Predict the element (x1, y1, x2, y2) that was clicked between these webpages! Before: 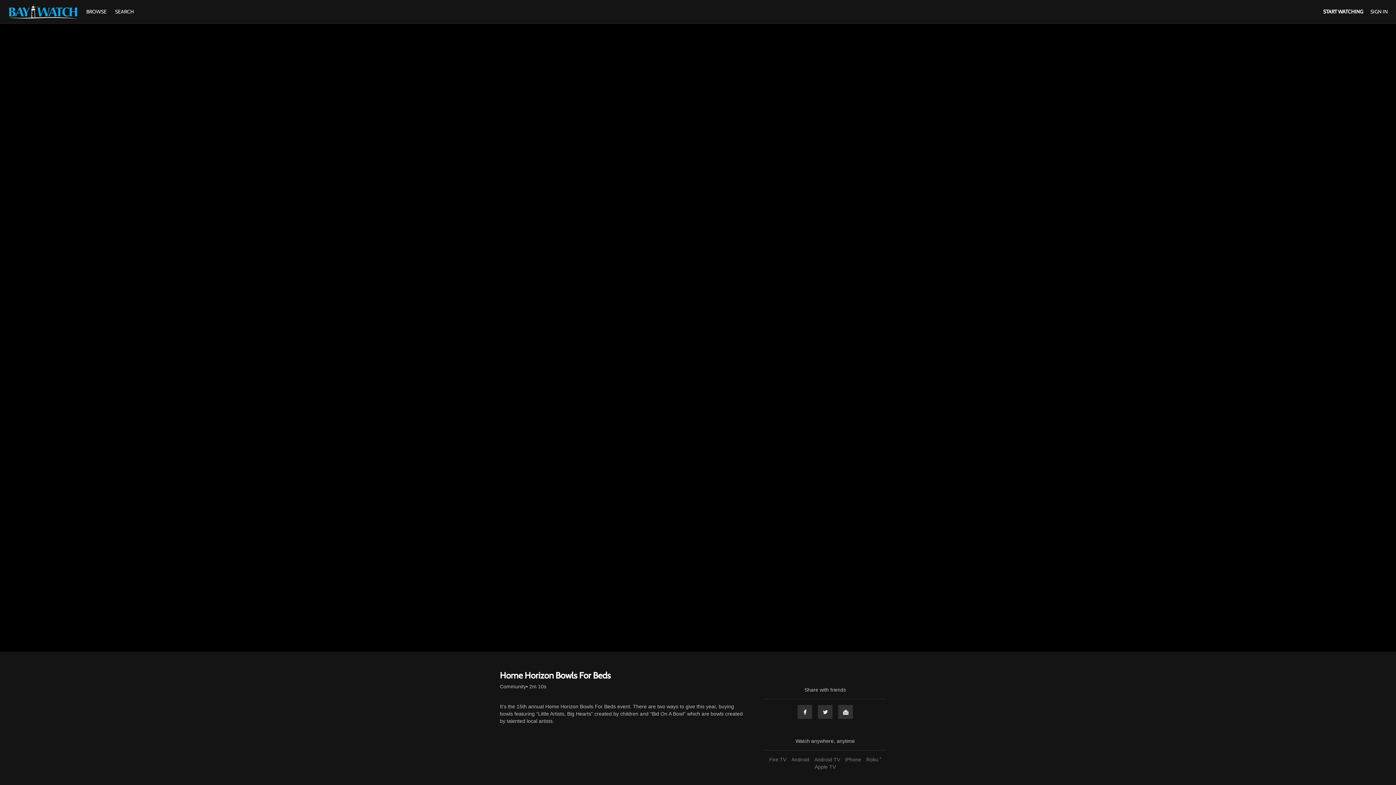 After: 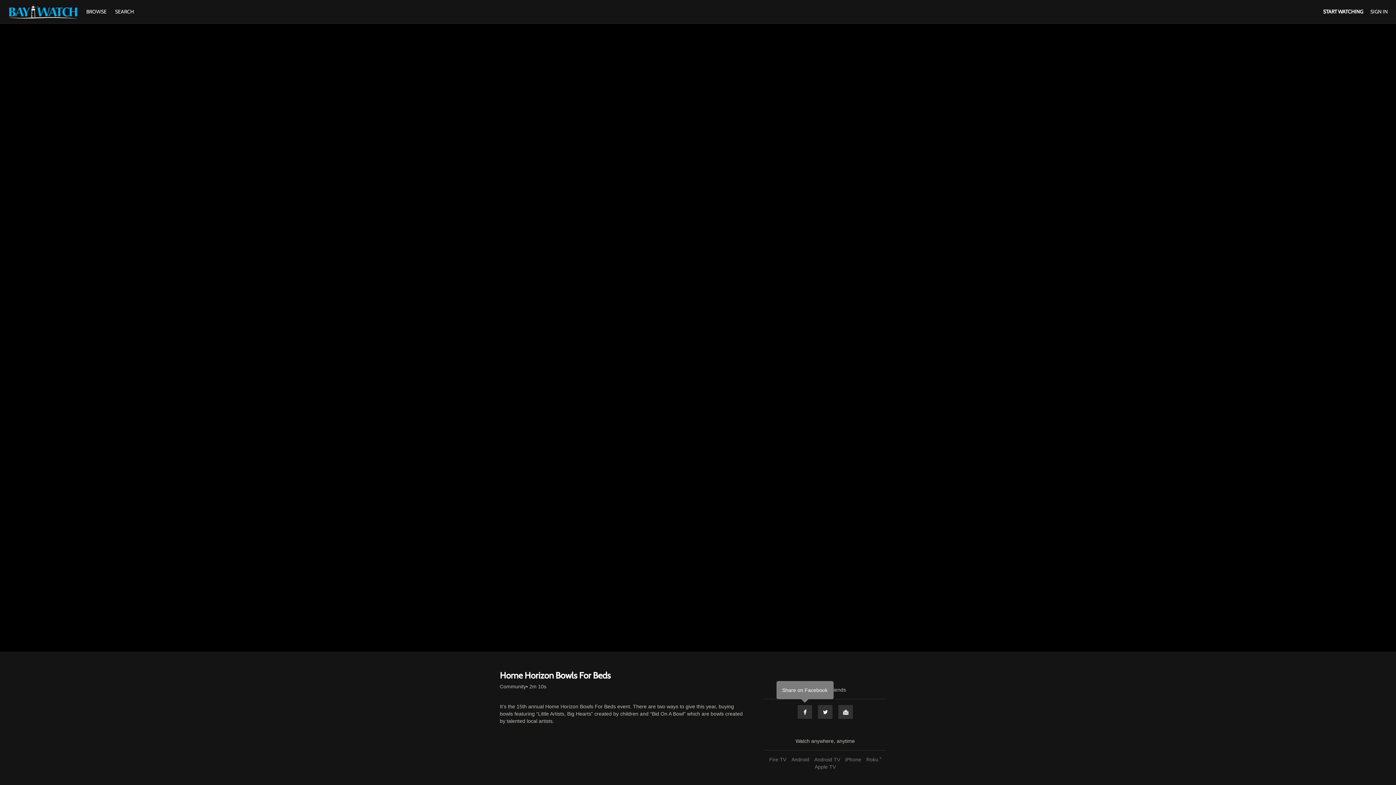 Action: bbox: (797, 705, 812, 719) label: Facebook